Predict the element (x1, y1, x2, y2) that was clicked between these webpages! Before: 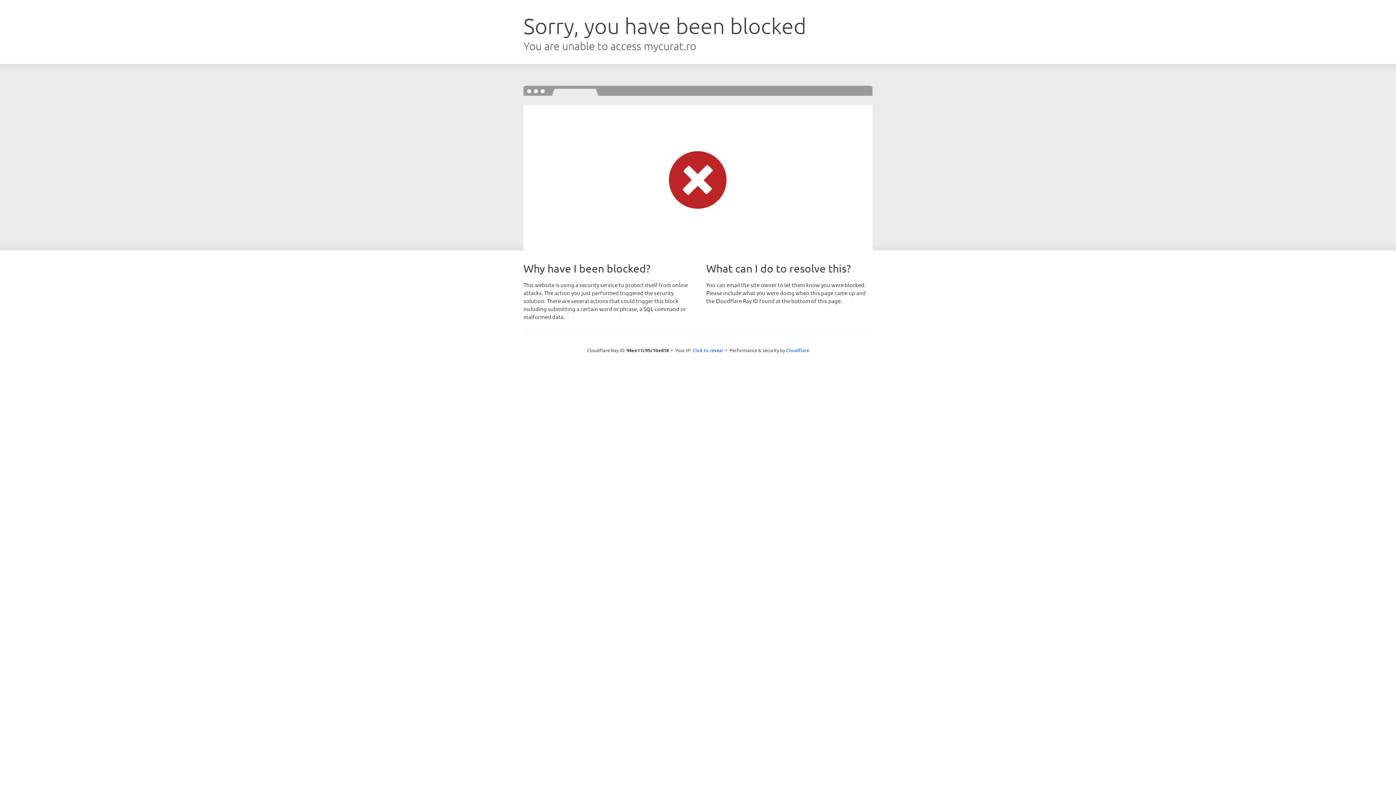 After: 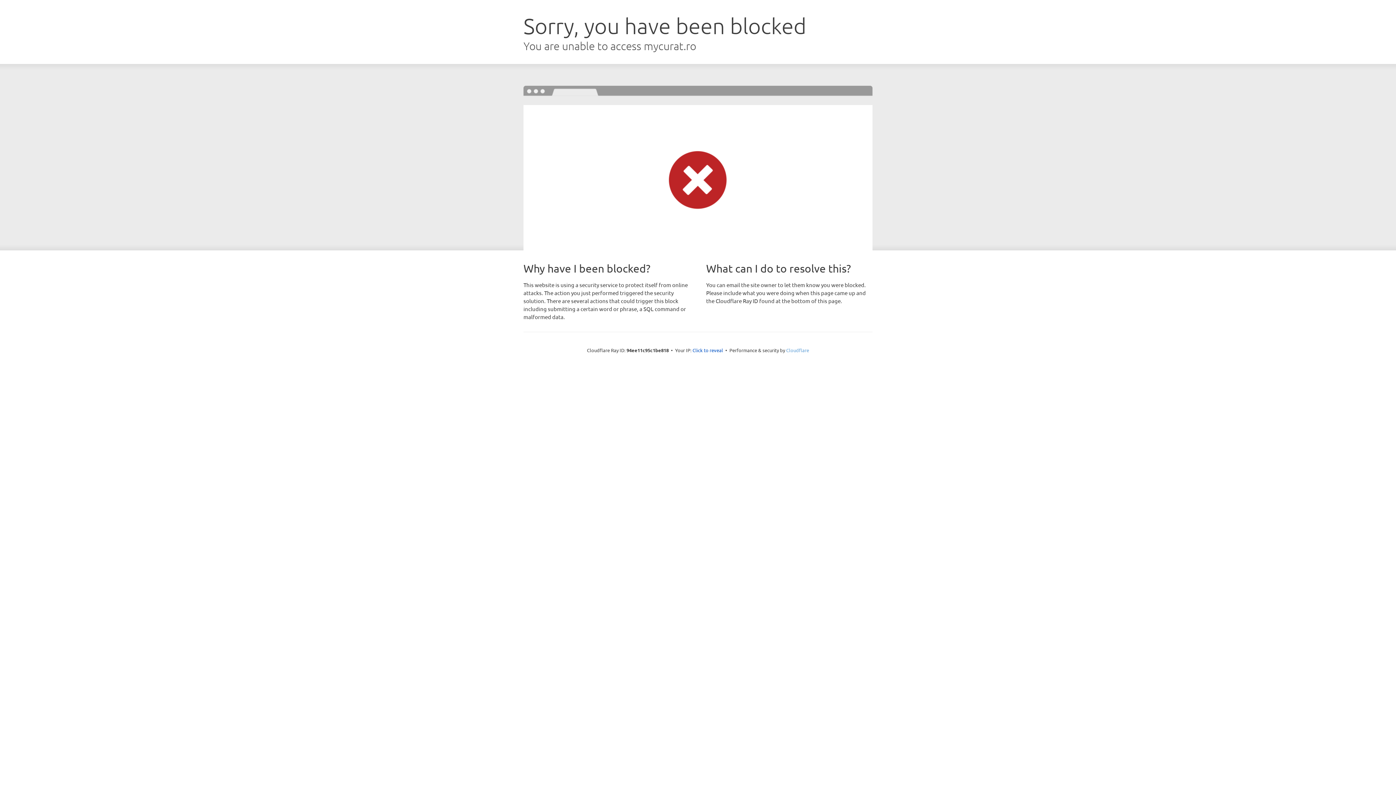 Action: bbox: (786, 347, 809, 353) label: Cloudflare